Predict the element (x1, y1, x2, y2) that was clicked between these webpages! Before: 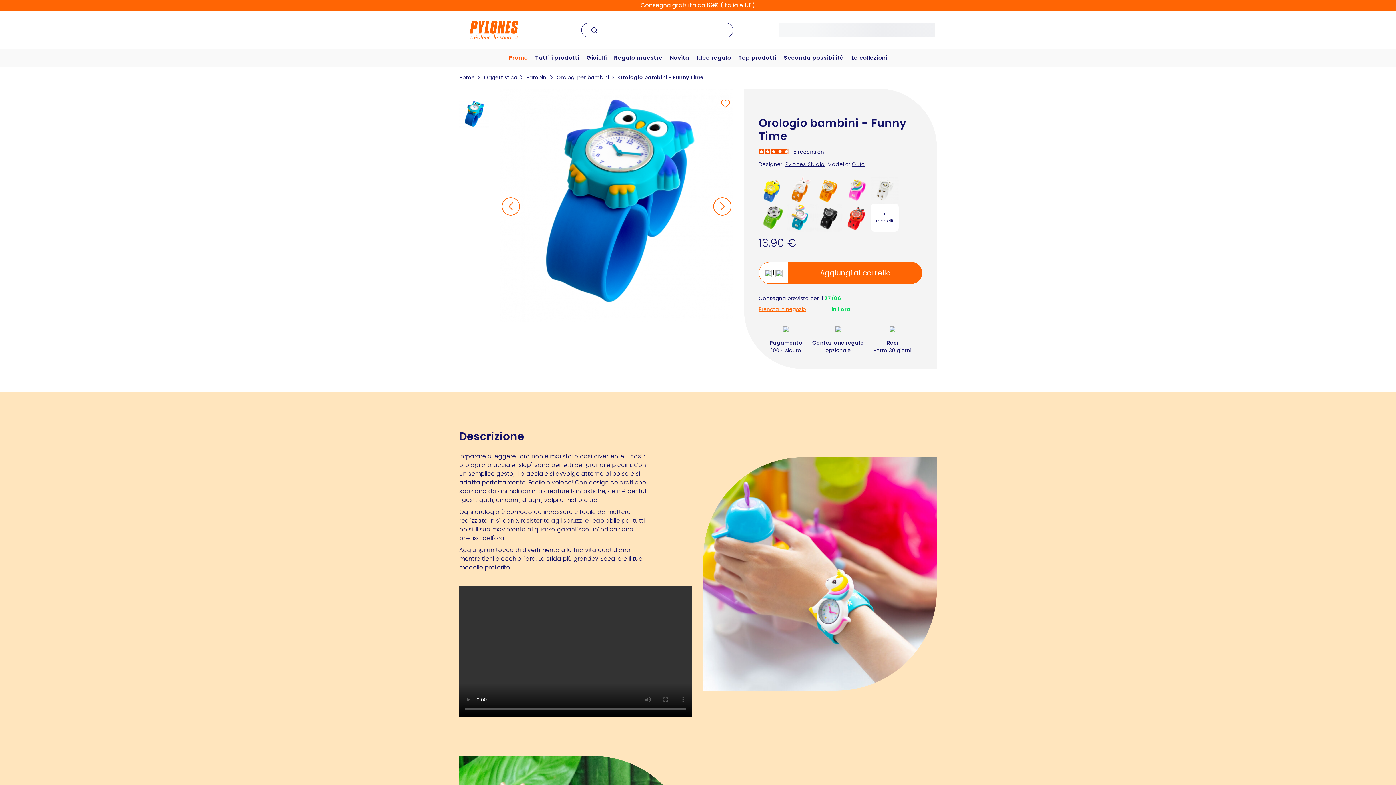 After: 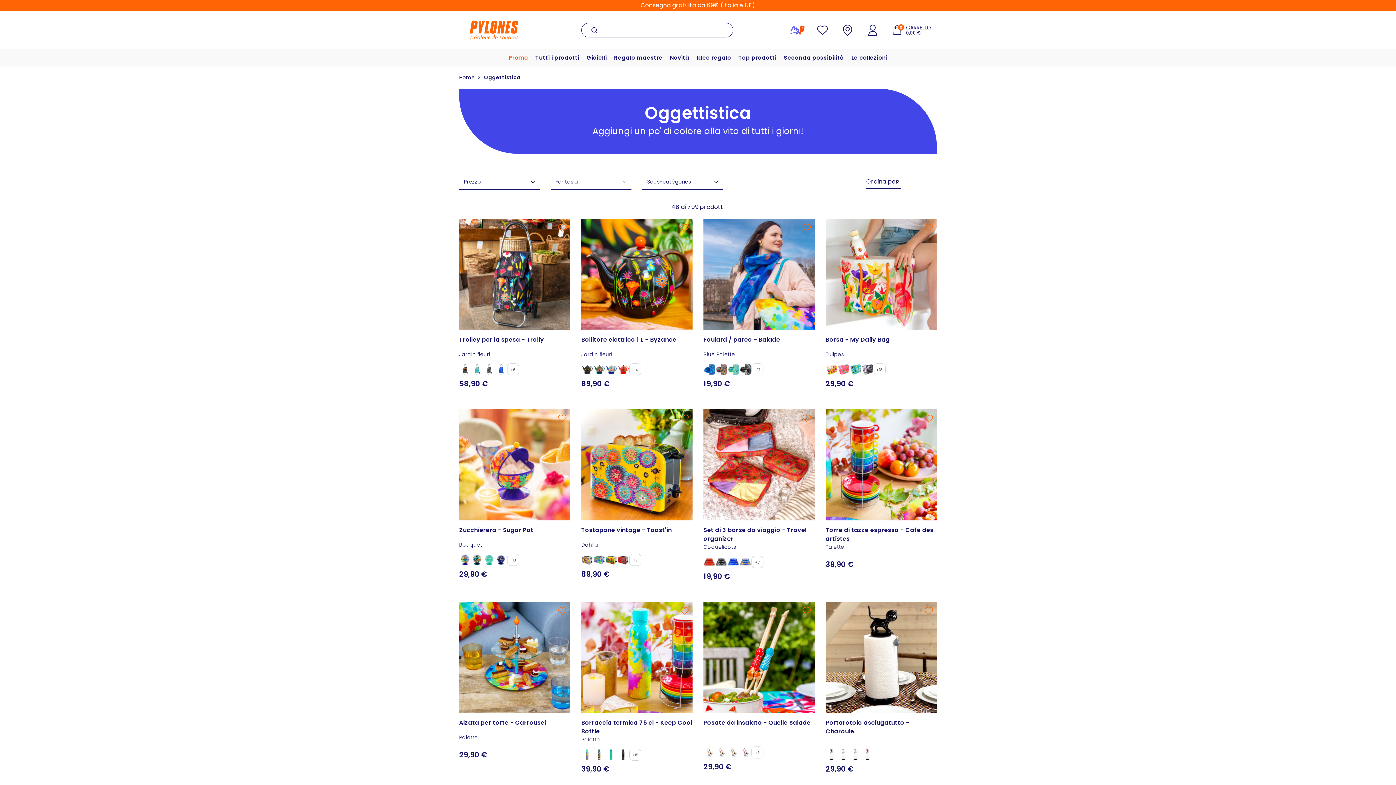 Action: bbox: (535, 53, 579, 61) label: Tutti i prodotti